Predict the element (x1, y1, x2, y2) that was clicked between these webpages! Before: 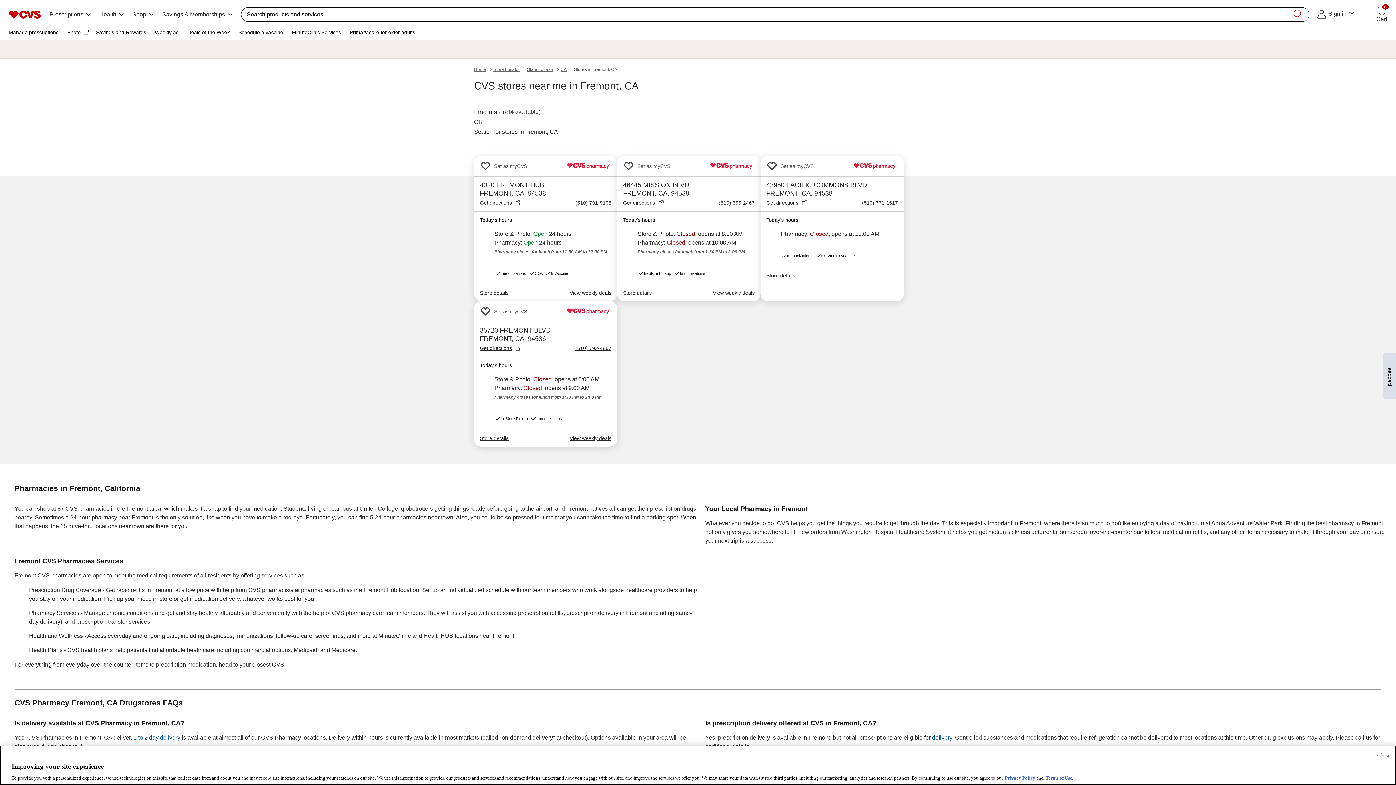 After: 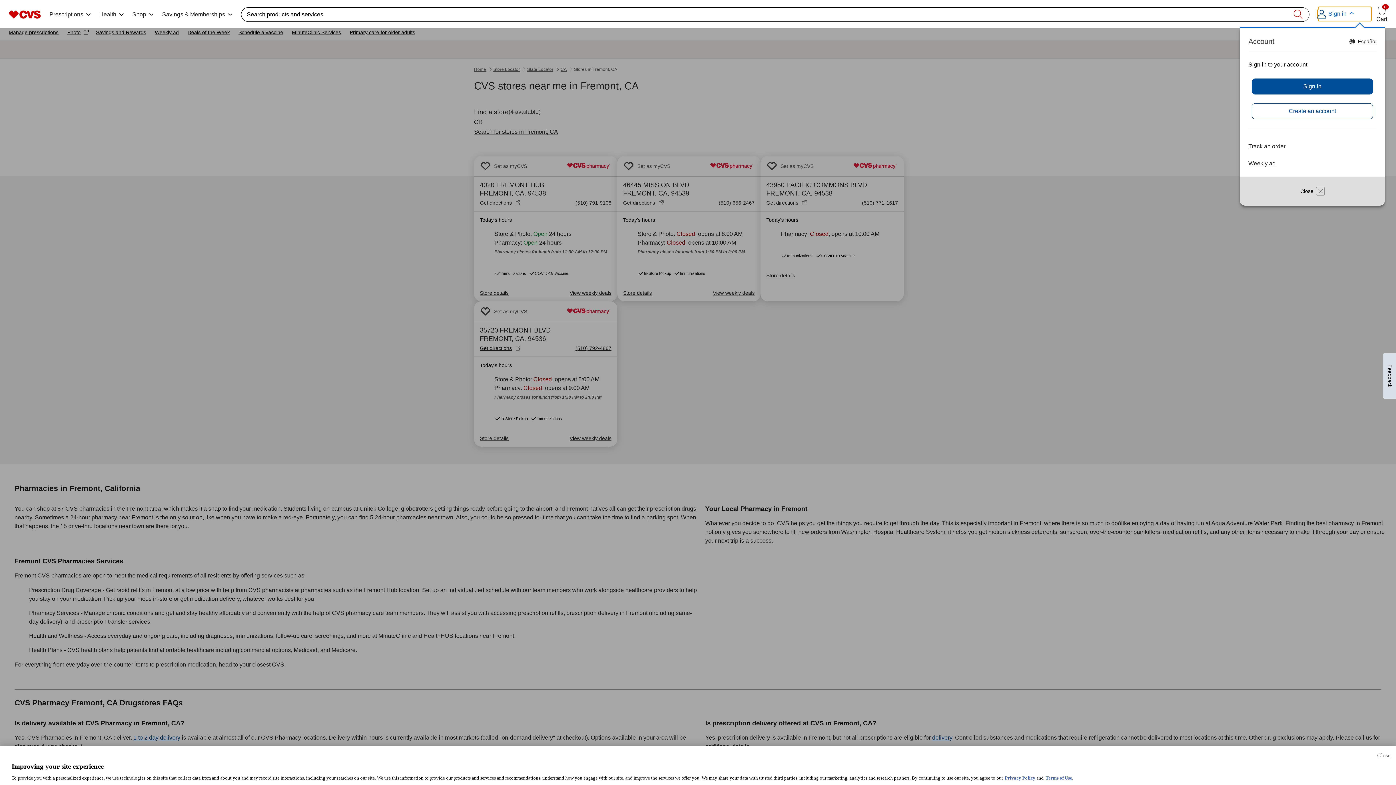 Action: label: Sign in bbox: (1318, 6, 1371, 21)